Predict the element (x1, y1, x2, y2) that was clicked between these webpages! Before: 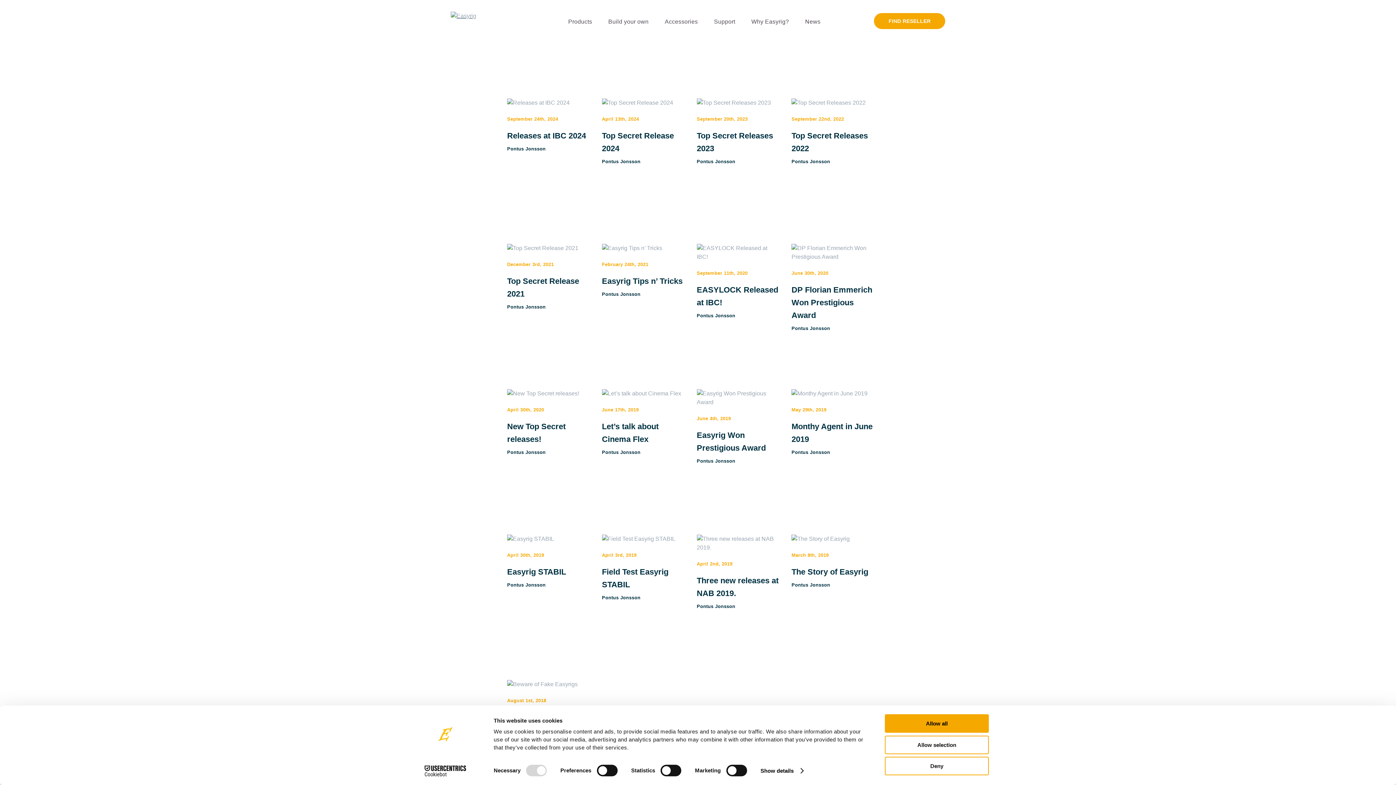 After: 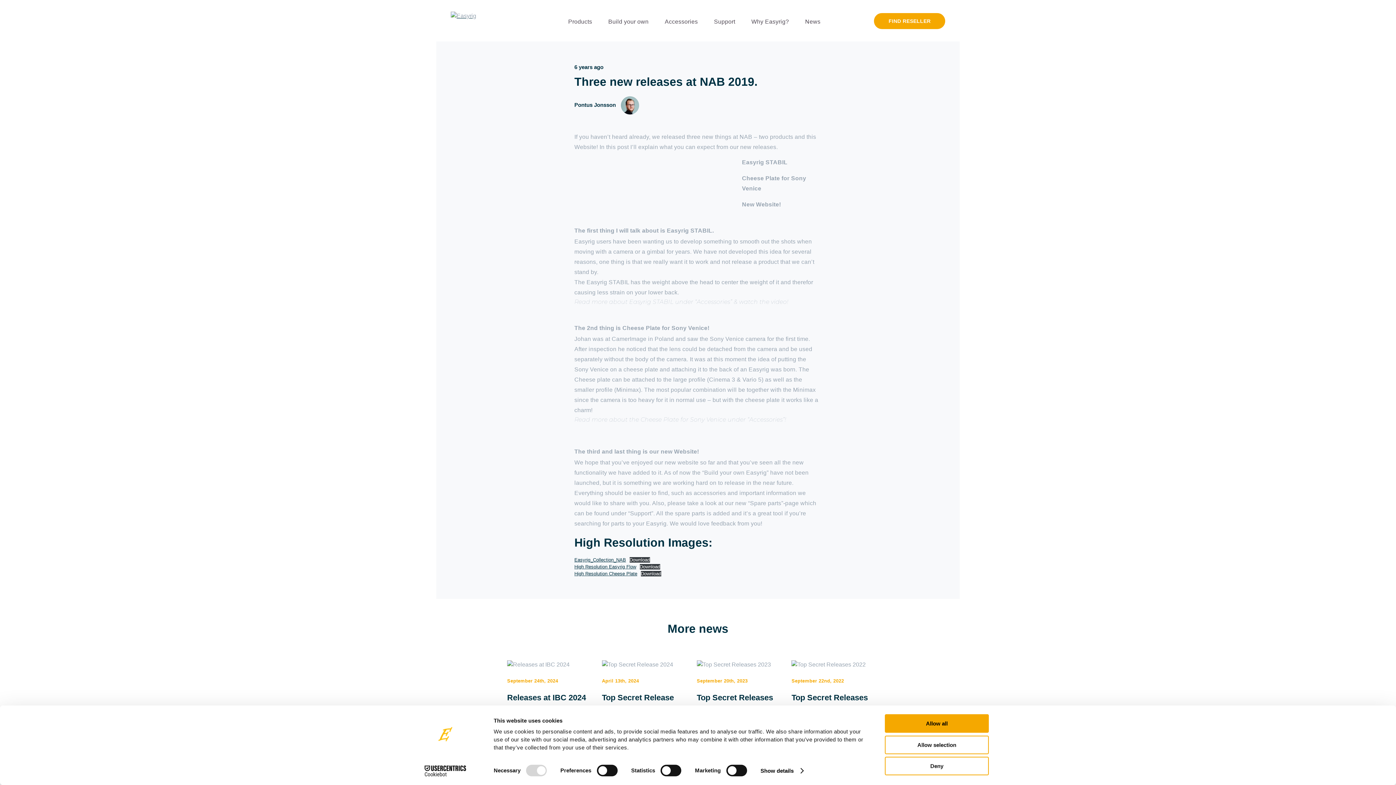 Action: label: April 2nd, 2019

Three new releases at NAB 2019.

Pontus Jonsson bbox: (696, 534, 779, 680)